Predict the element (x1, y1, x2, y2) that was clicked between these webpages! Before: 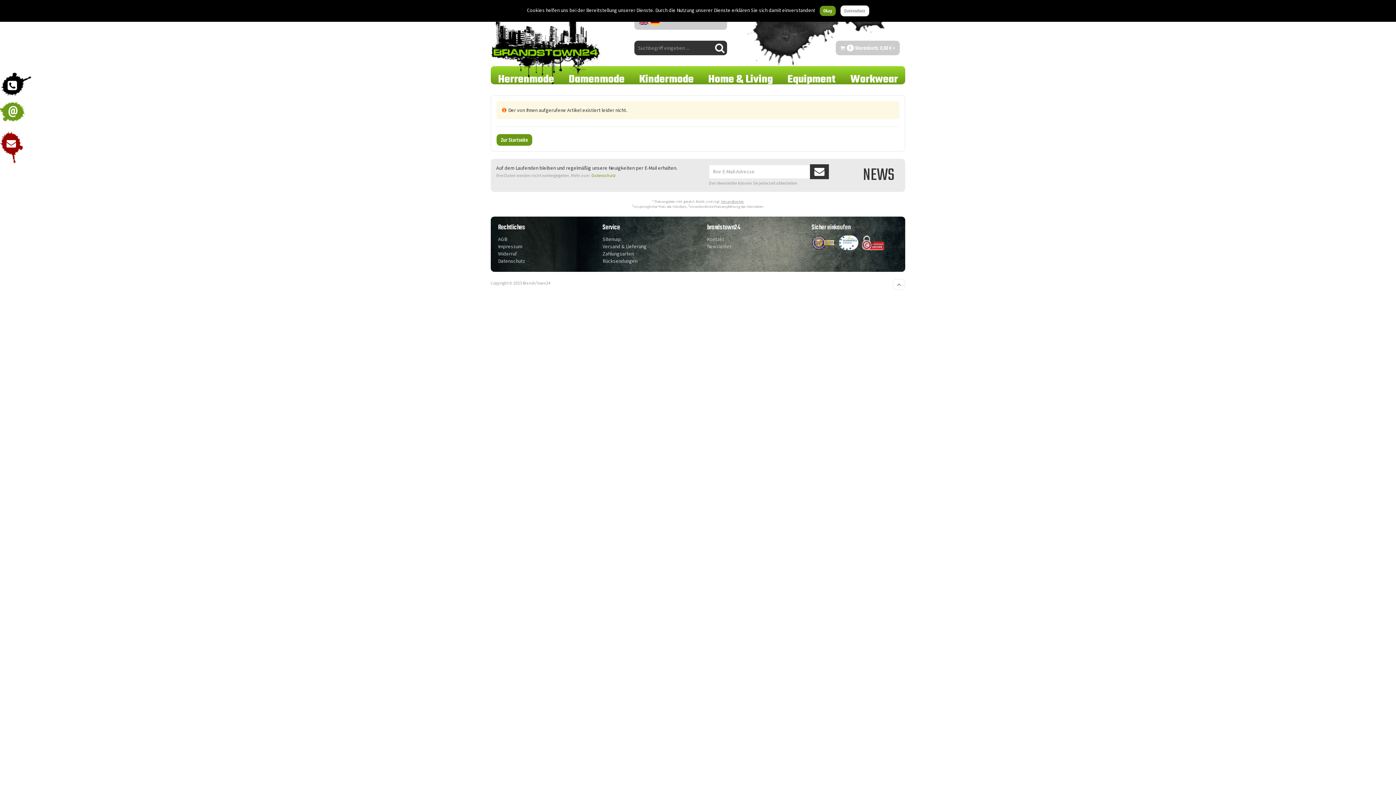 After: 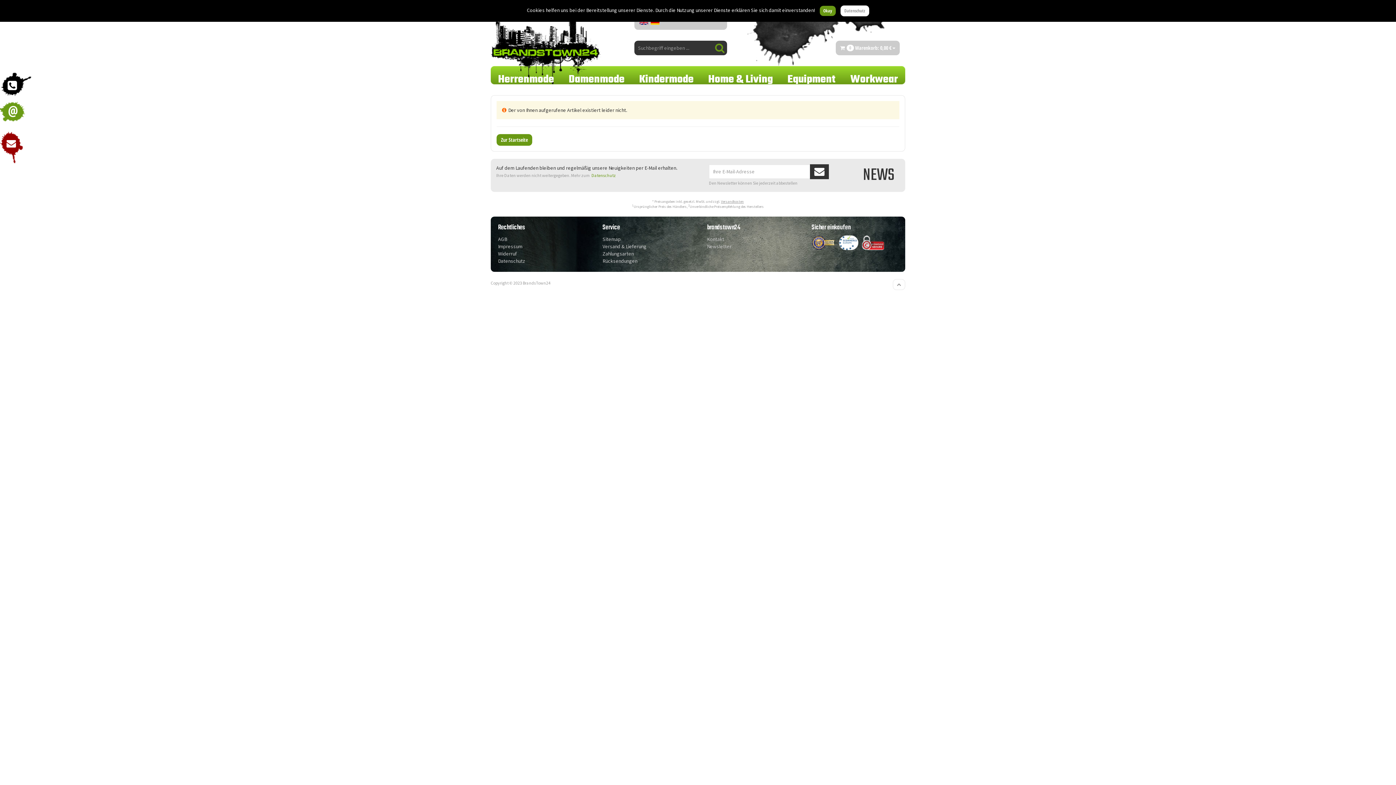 Action: bbox: (712, 40, 727, 55)